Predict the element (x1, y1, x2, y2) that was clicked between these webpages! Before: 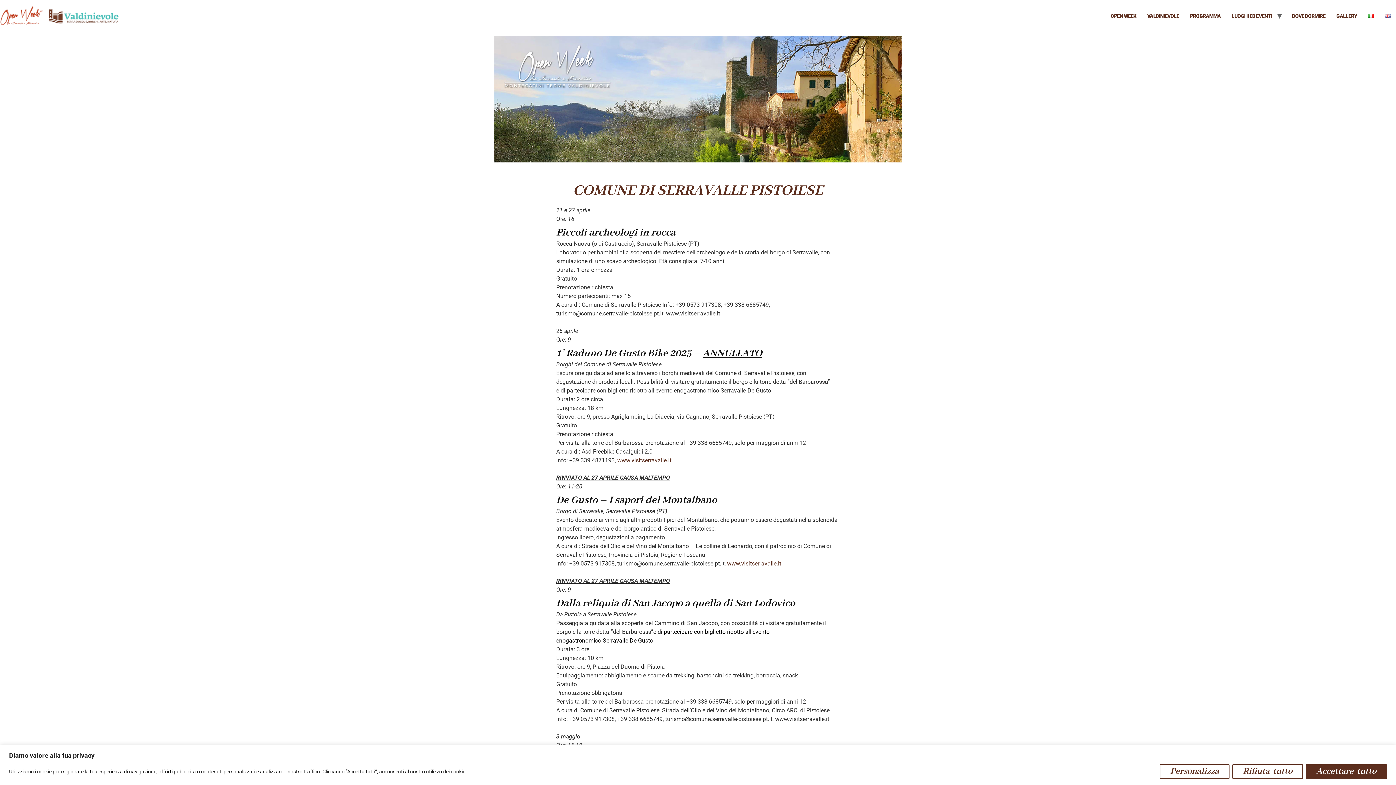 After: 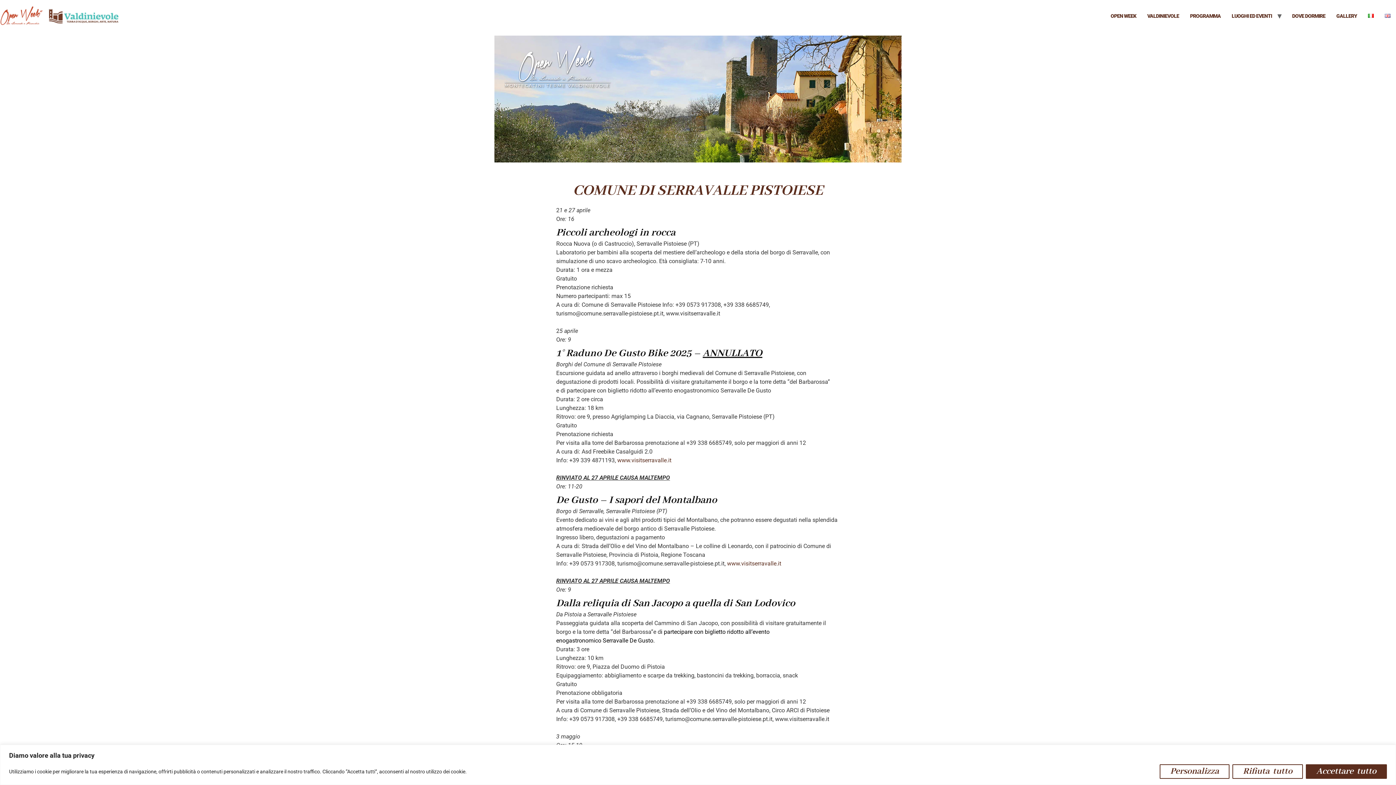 Action: bbox: (1362, 10, 1379, 21)